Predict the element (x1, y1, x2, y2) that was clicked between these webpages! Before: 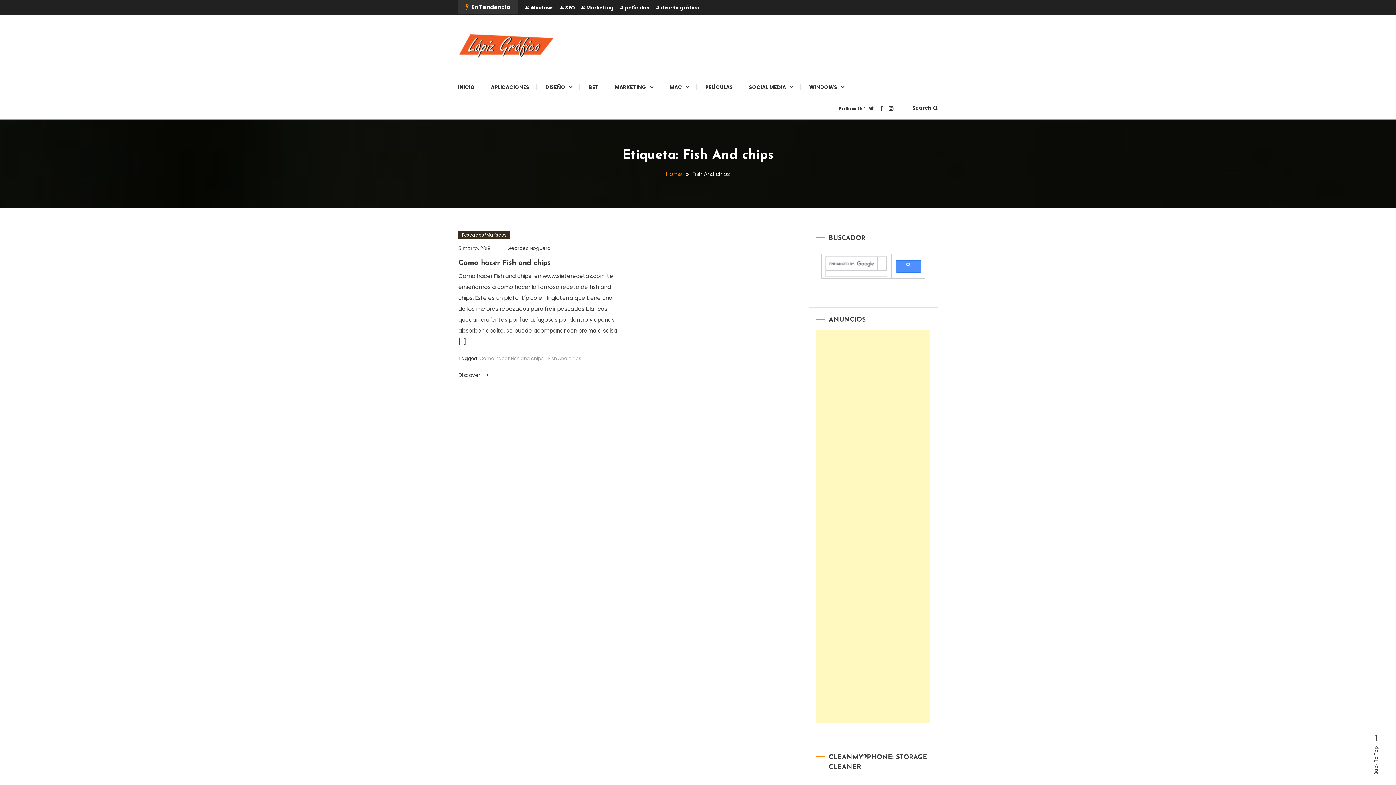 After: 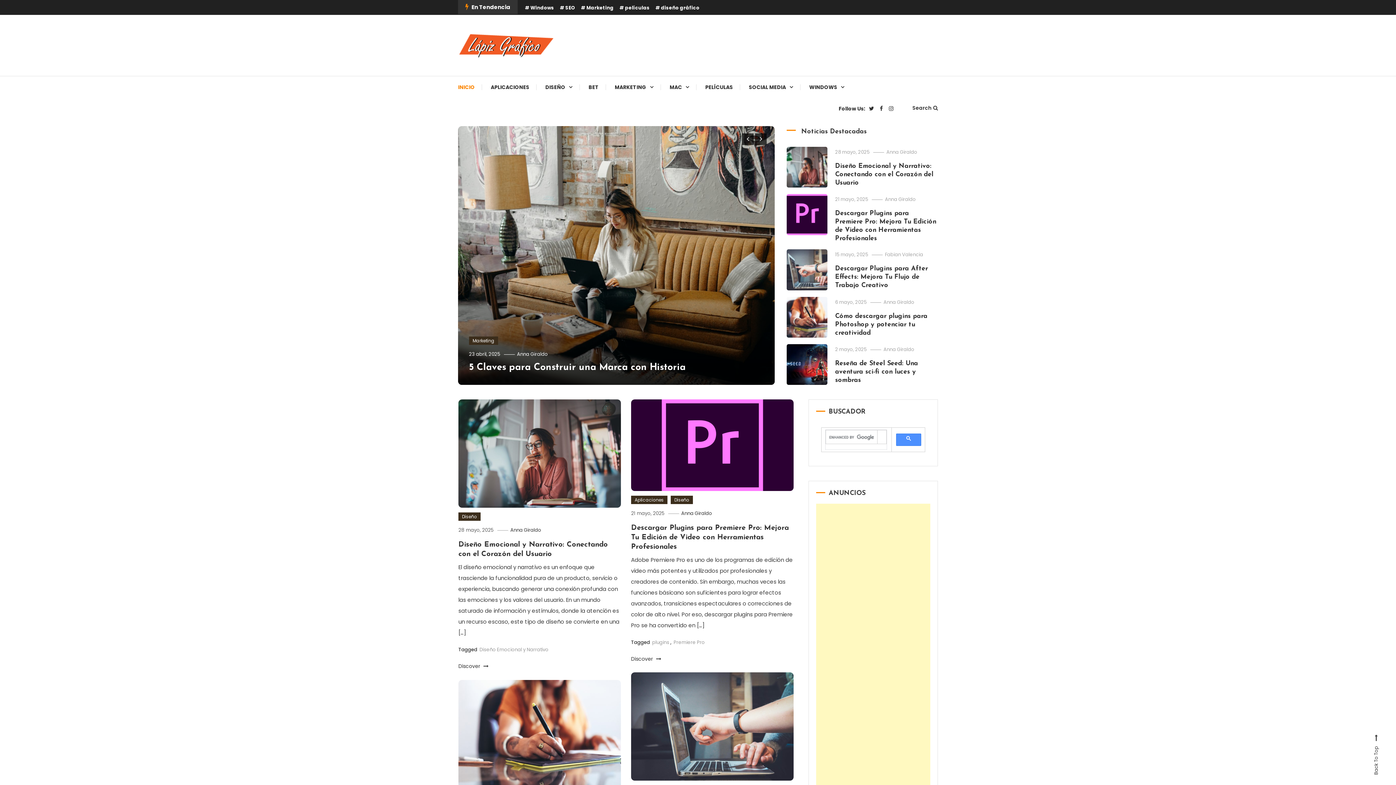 Action: bbox: (458, 41, 554, 48)